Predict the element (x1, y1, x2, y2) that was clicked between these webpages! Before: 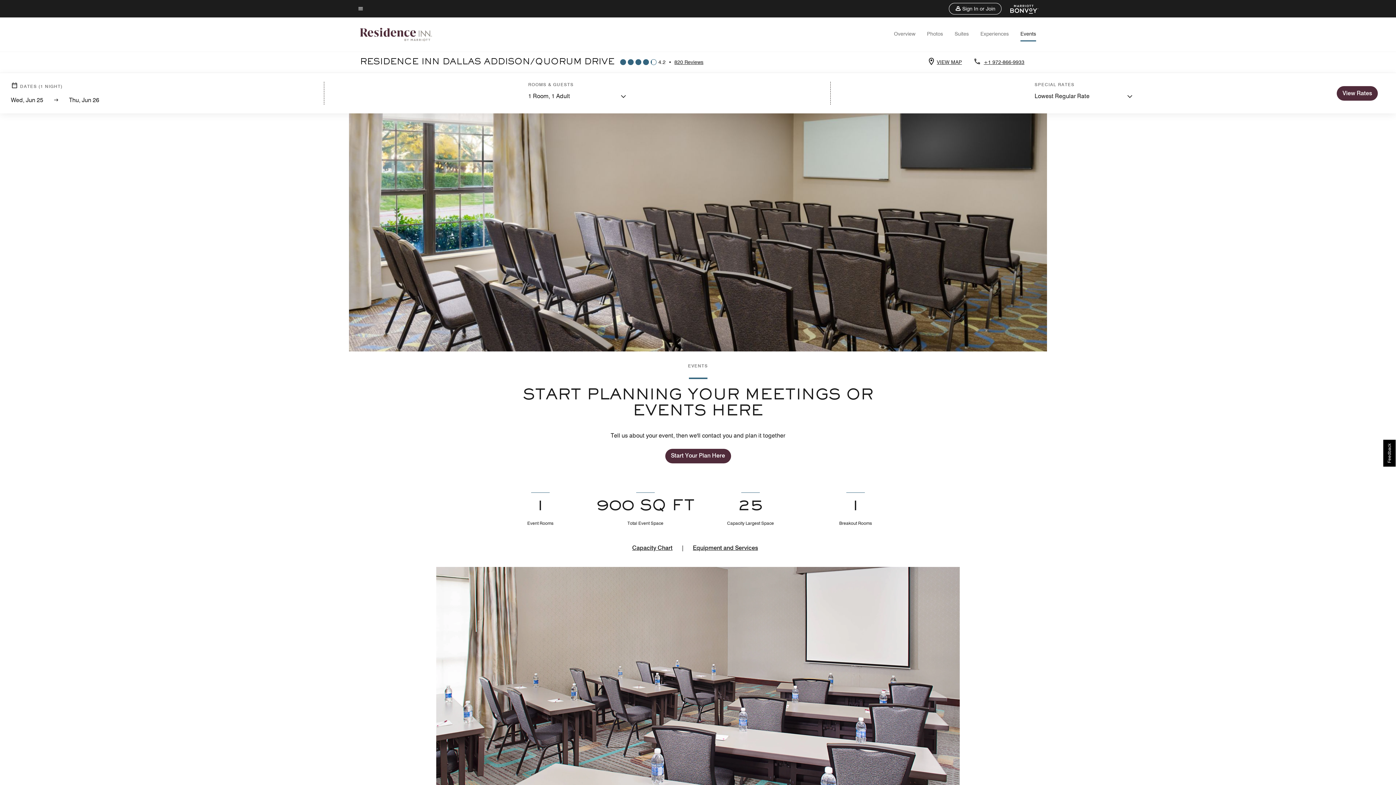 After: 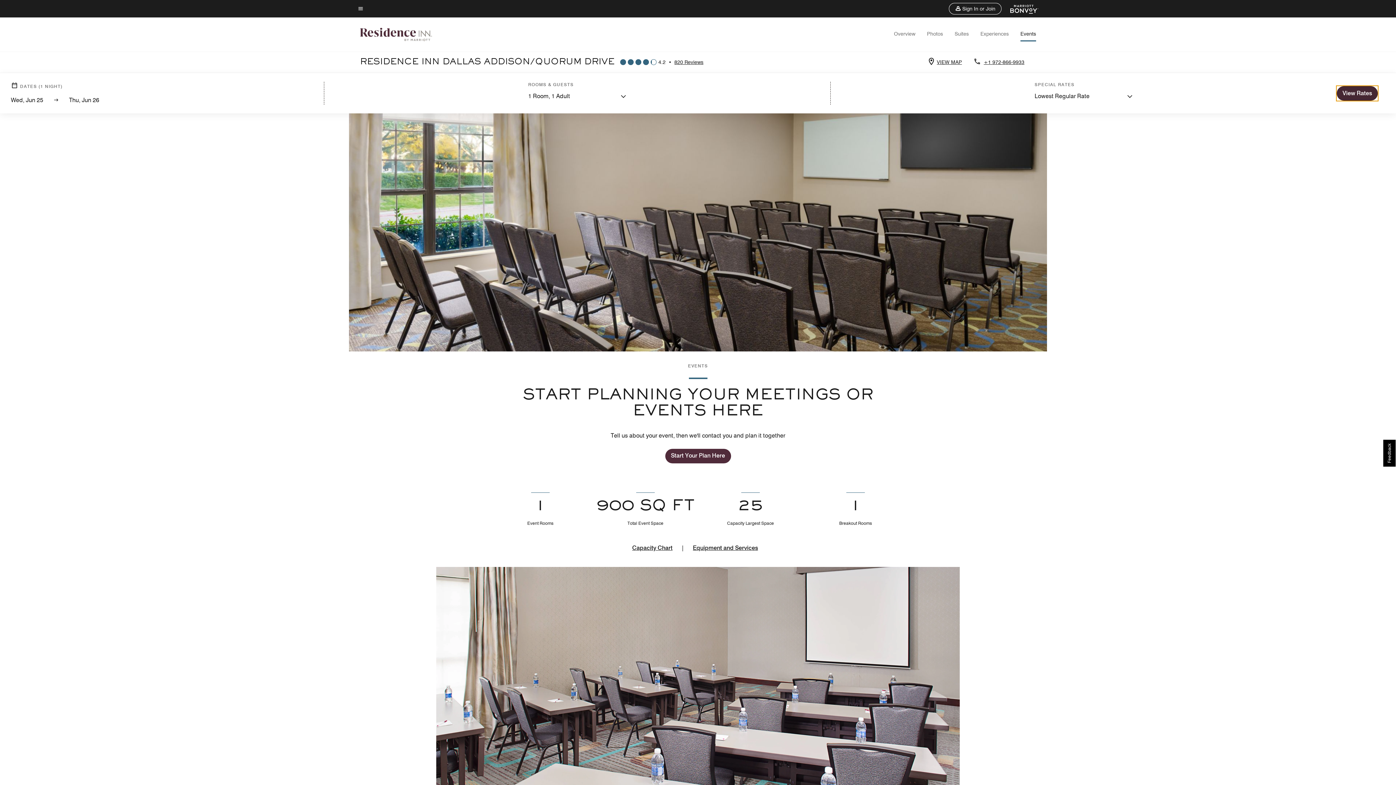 Action: bbox: (1337, 86, 1378, 100) label: View Rates